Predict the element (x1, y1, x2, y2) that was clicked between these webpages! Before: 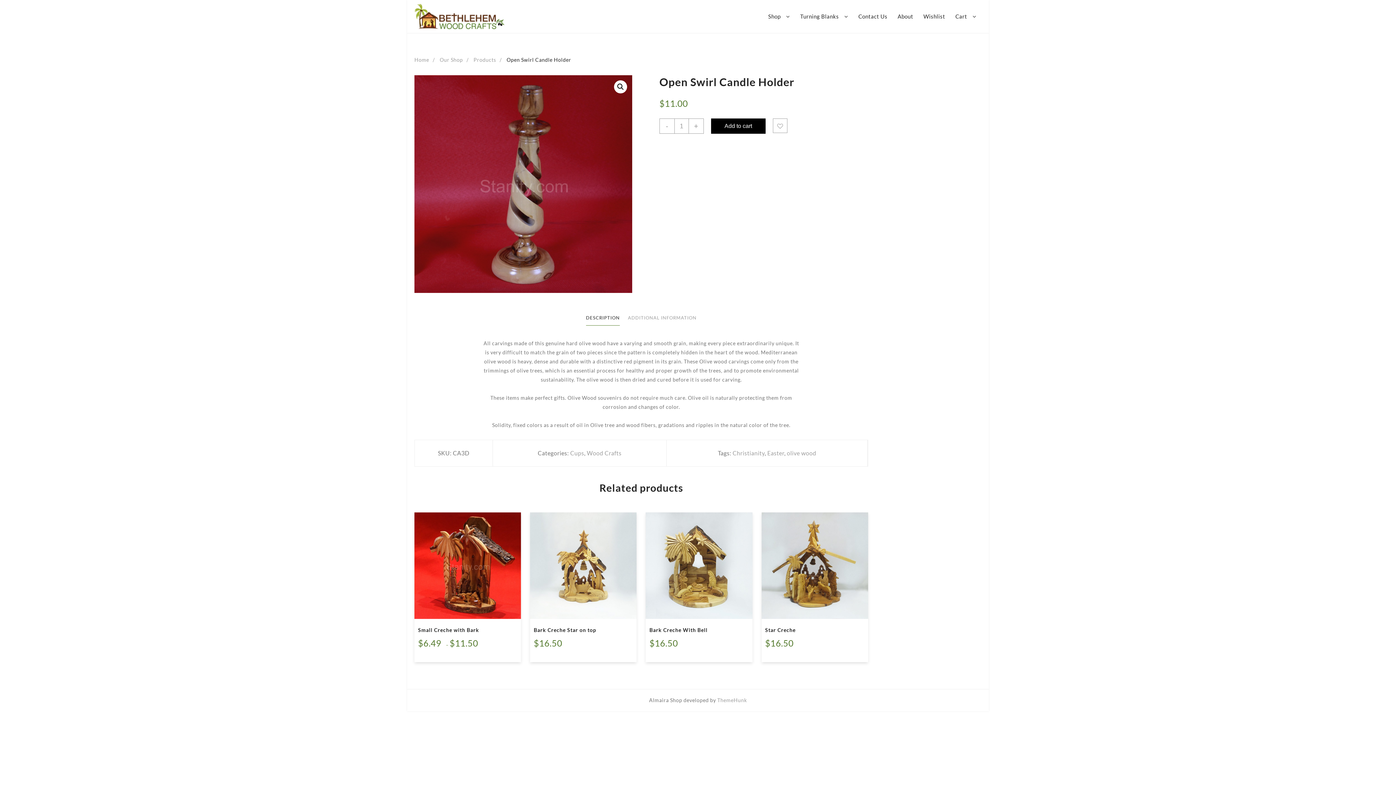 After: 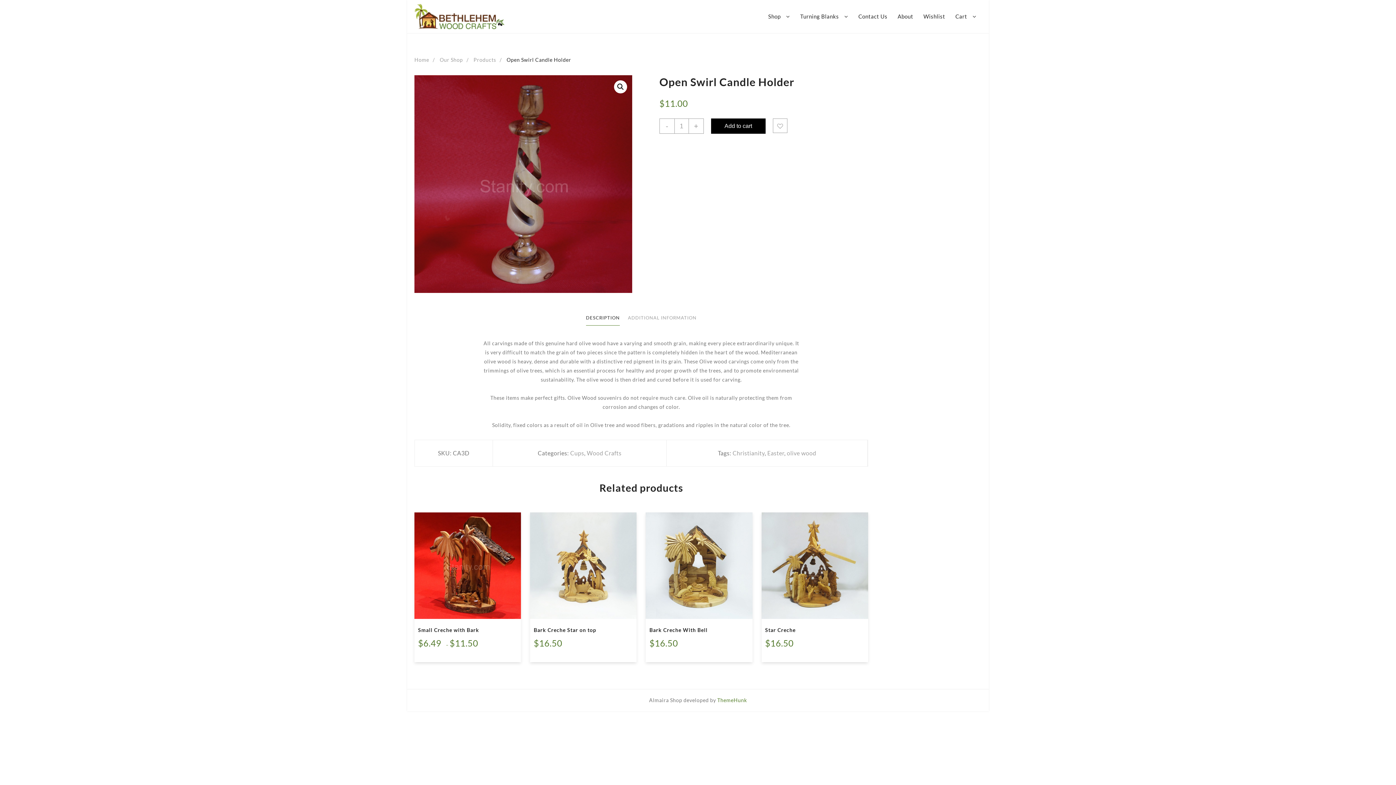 Action: label: ThemeHunk bbox: (717, 689, 747, 711)